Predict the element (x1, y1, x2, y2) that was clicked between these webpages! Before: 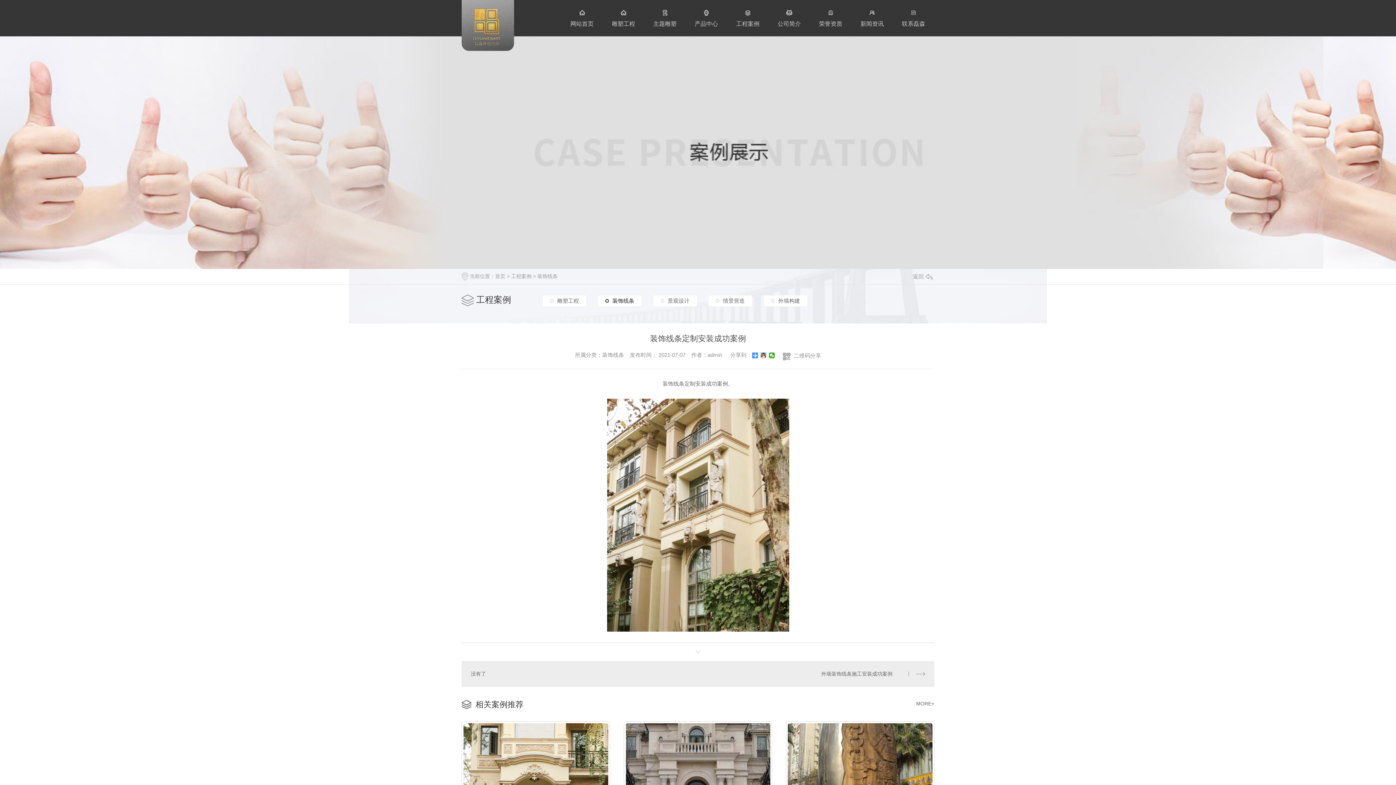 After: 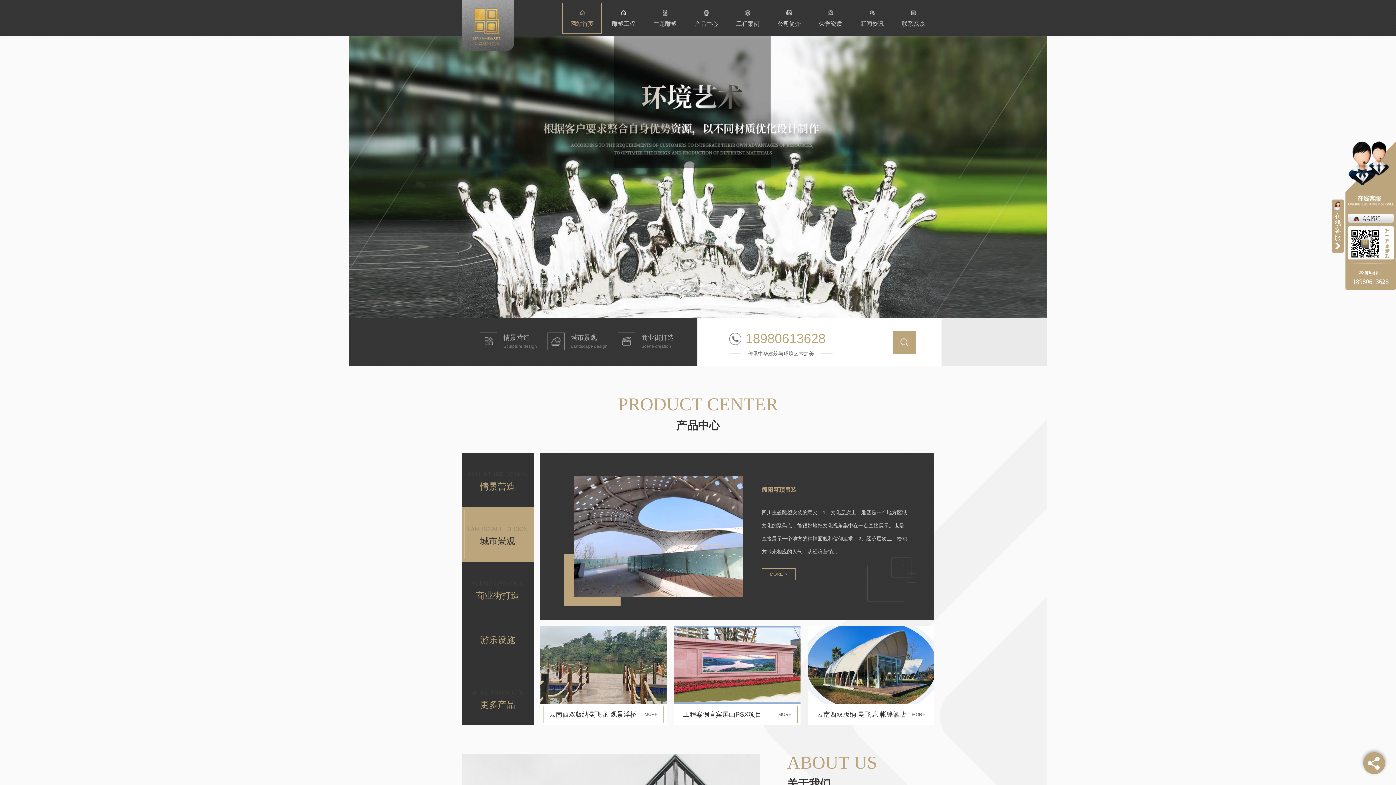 Action: bbox: (561, 0, 602, 36) label: 网站首页